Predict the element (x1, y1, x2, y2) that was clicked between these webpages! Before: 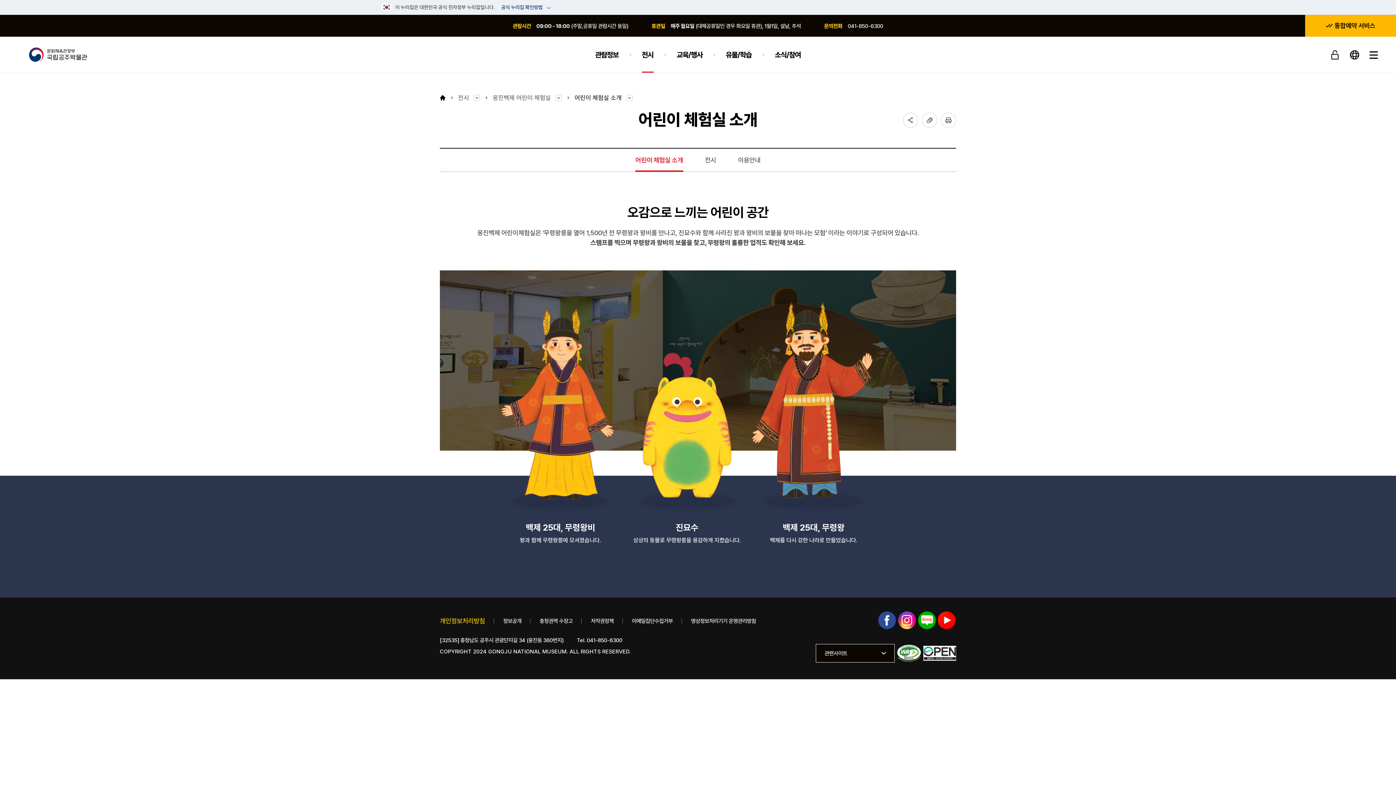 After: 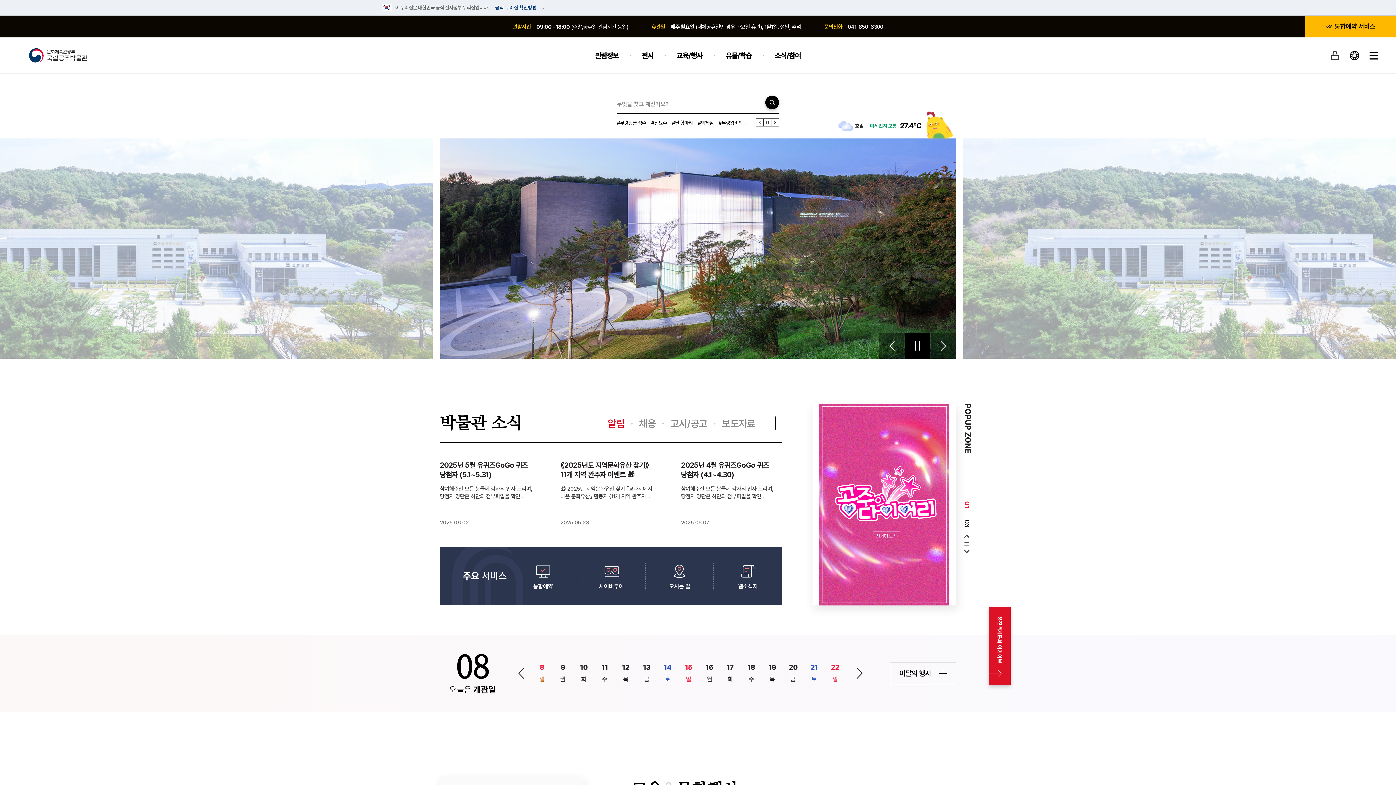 Action: label: 문화체육관광부 국립공주박물관 bbox: (29, 47, 87, 62)